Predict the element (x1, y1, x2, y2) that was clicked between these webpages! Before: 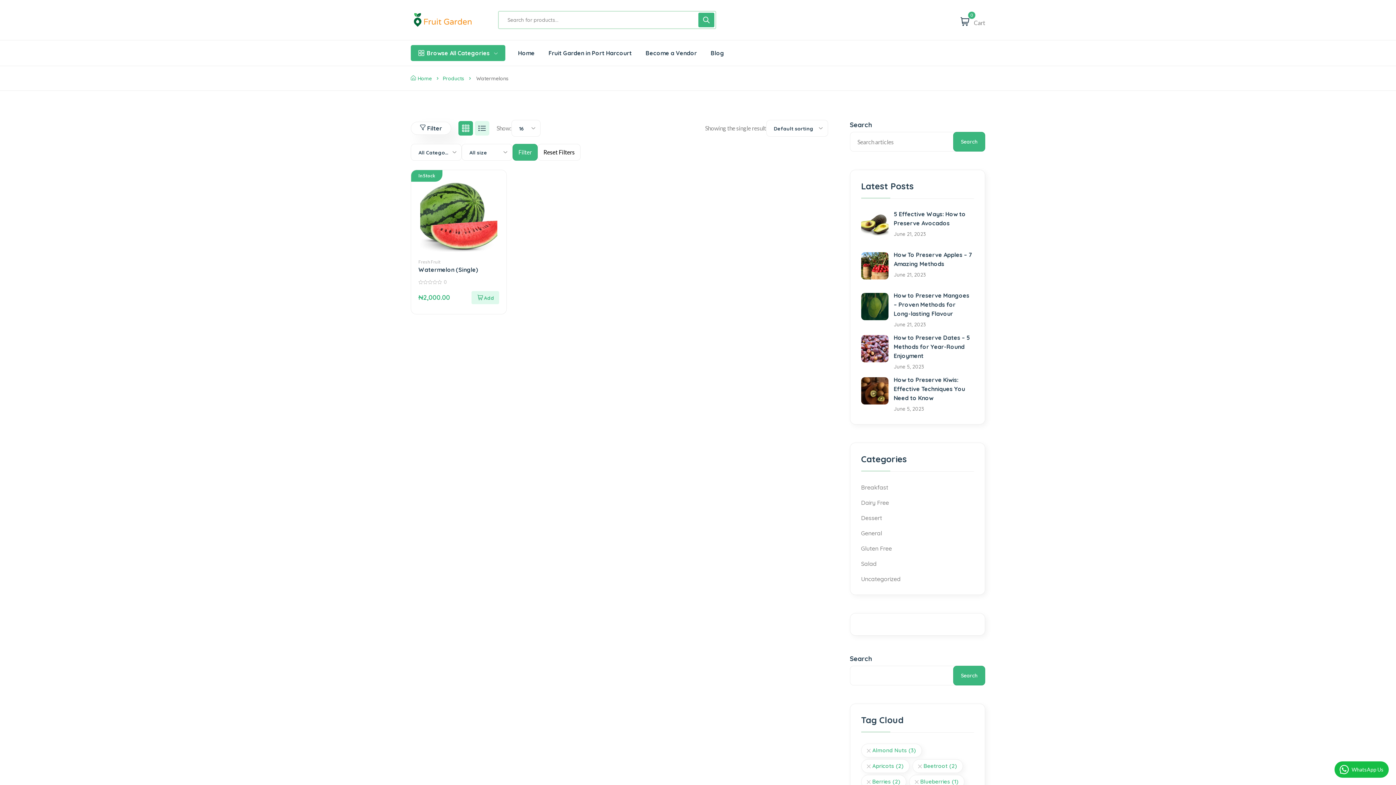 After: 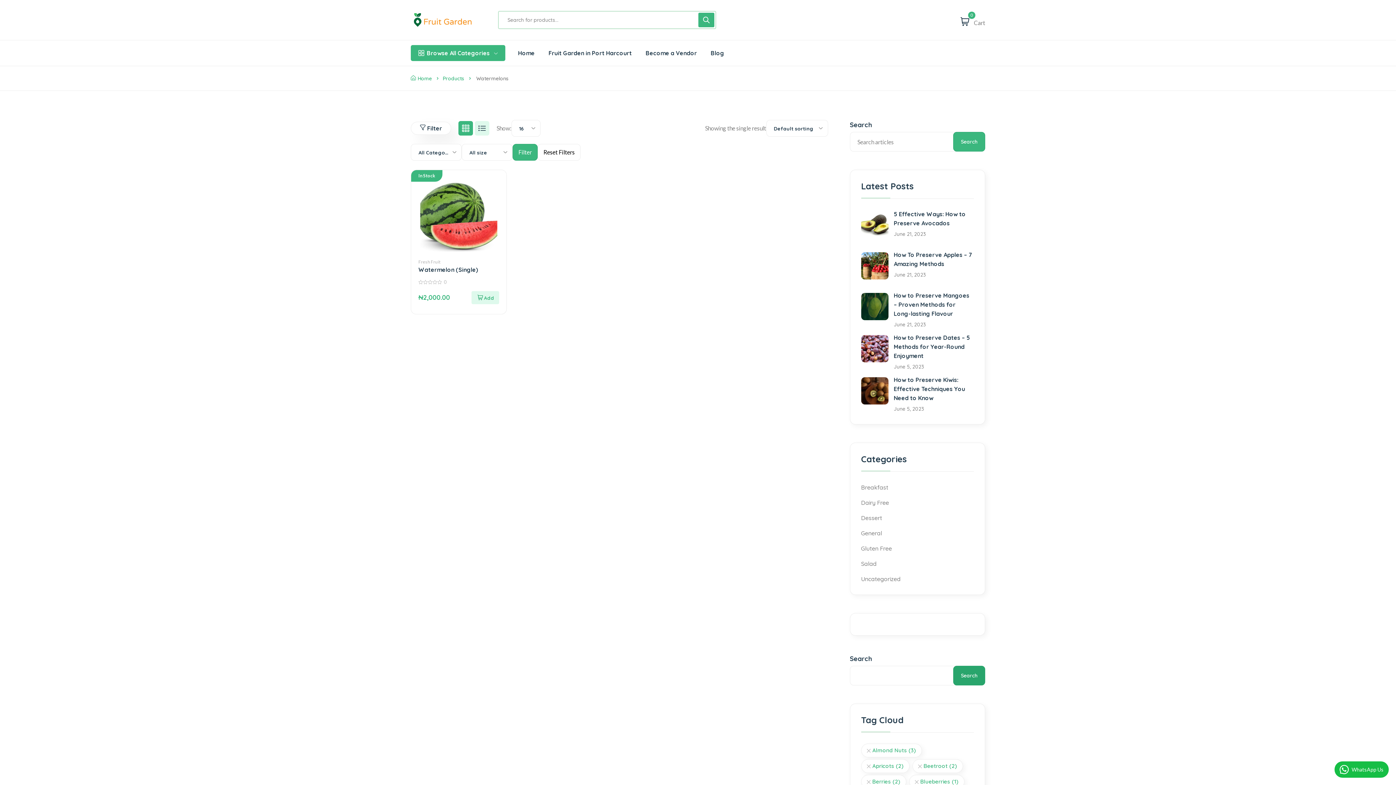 Action: bbox: (953, 666, 985, 685) label: Search